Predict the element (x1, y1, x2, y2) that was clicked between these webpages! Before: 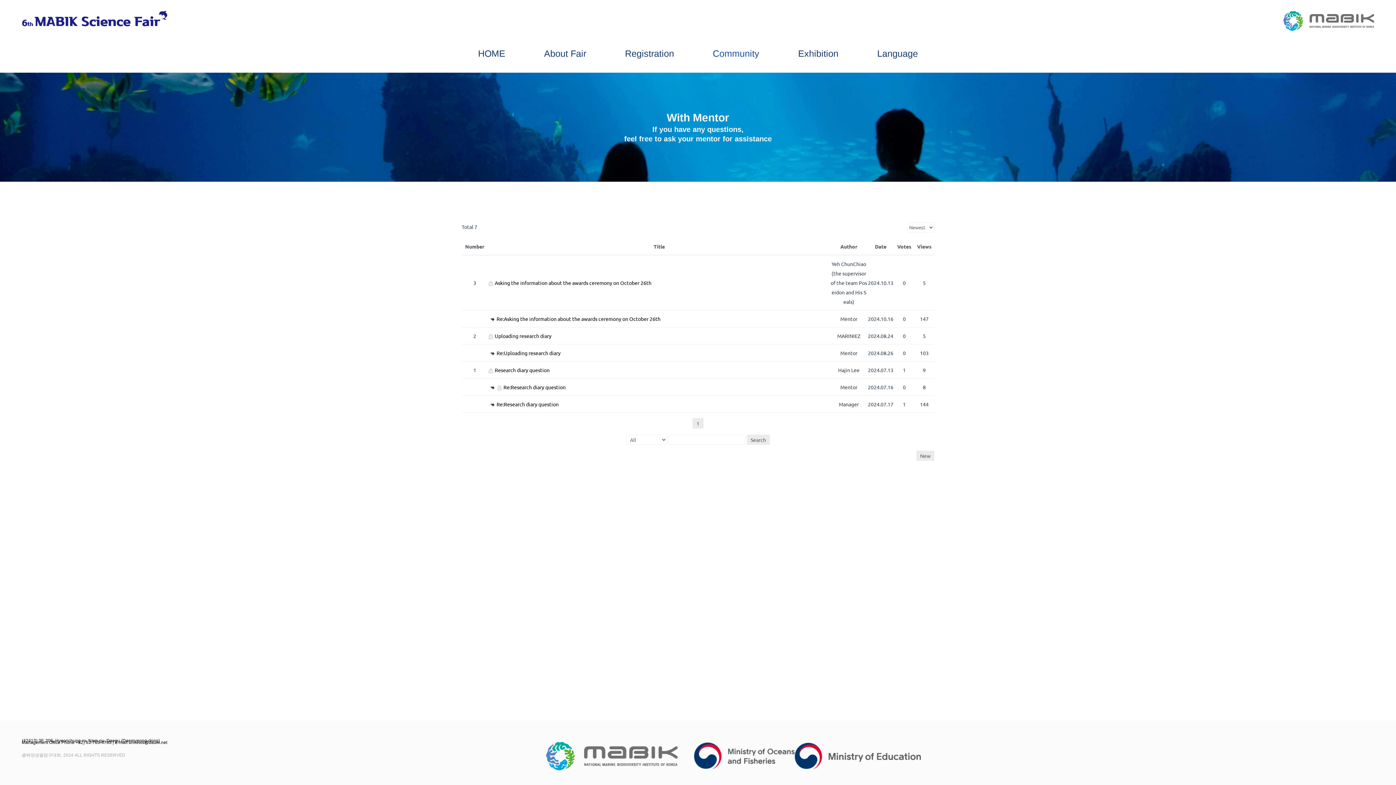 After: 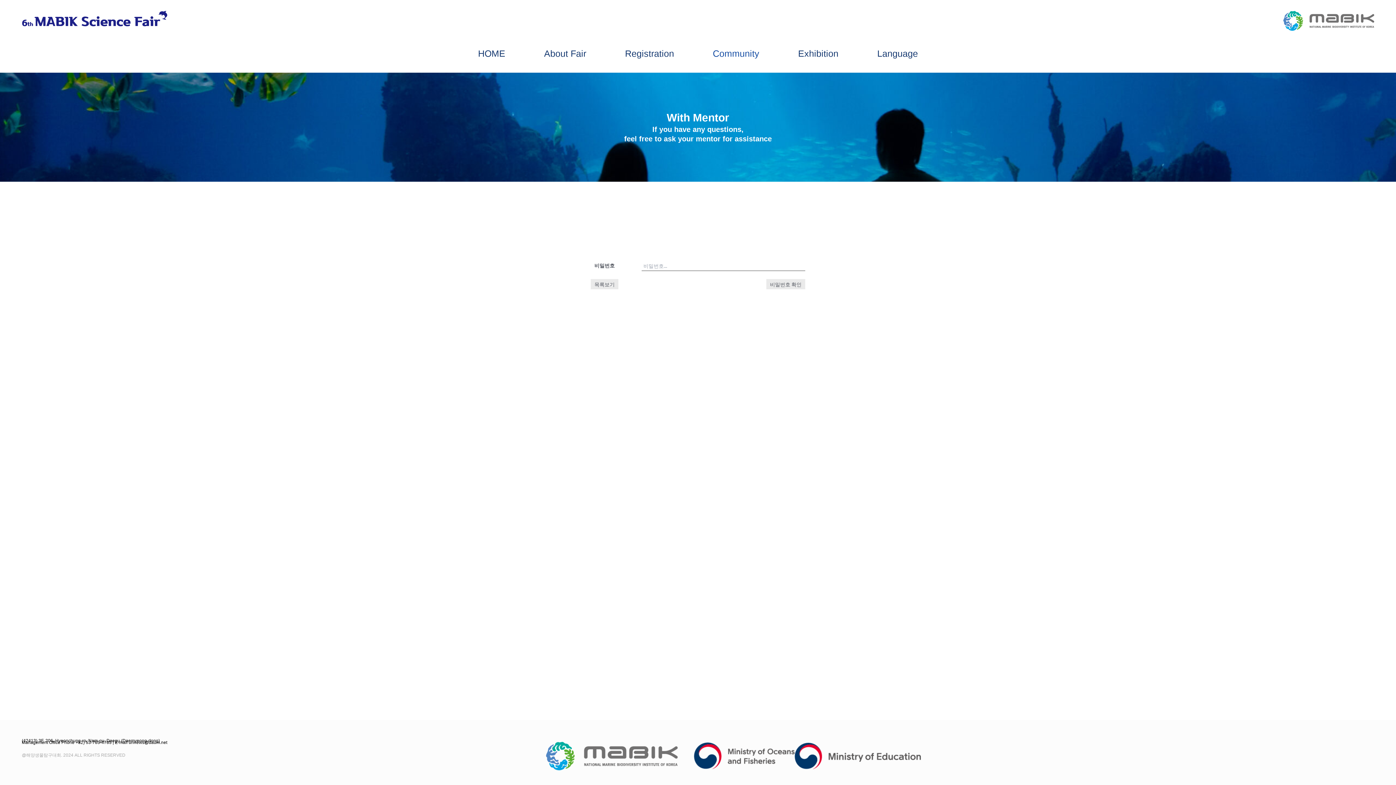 Action: label:  Research diary question bbox: (488, 365, 830, 374)